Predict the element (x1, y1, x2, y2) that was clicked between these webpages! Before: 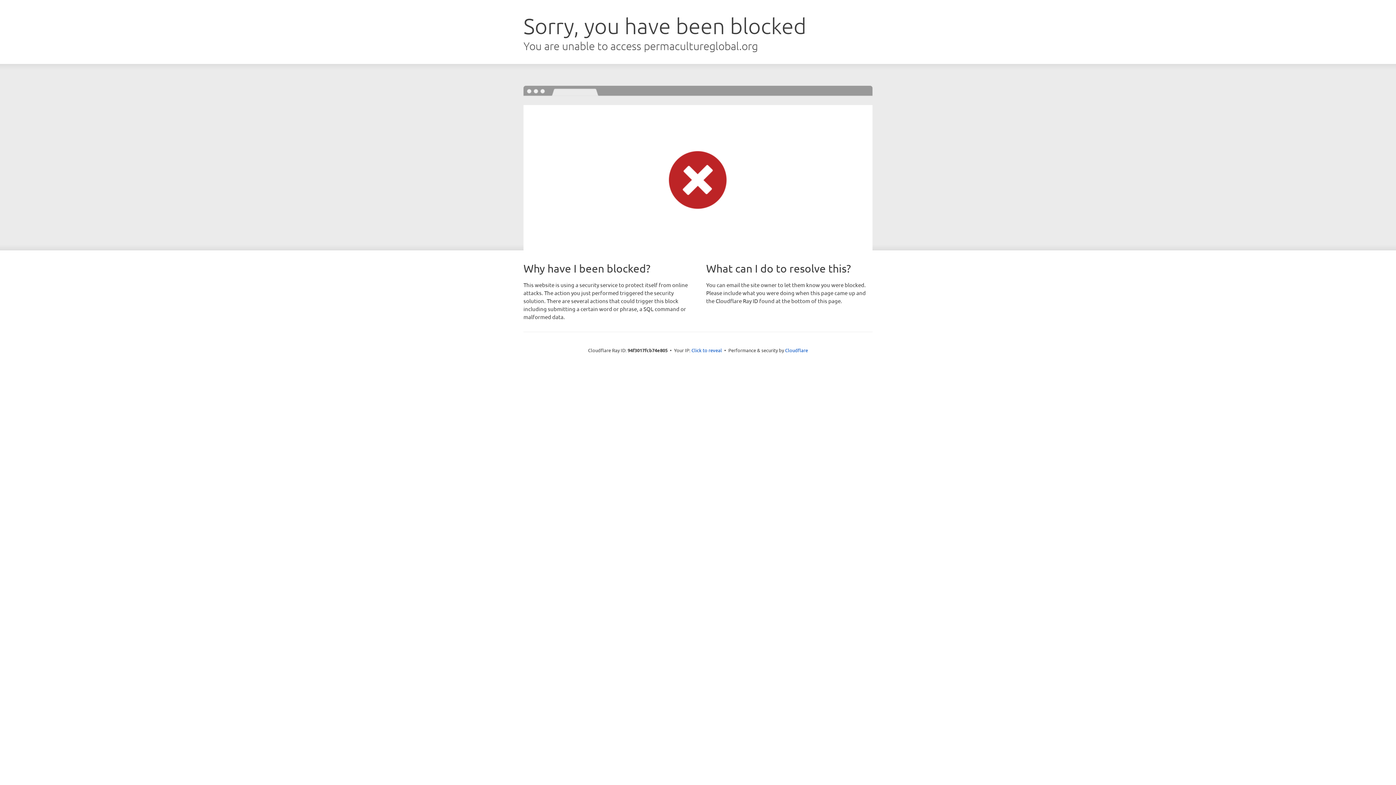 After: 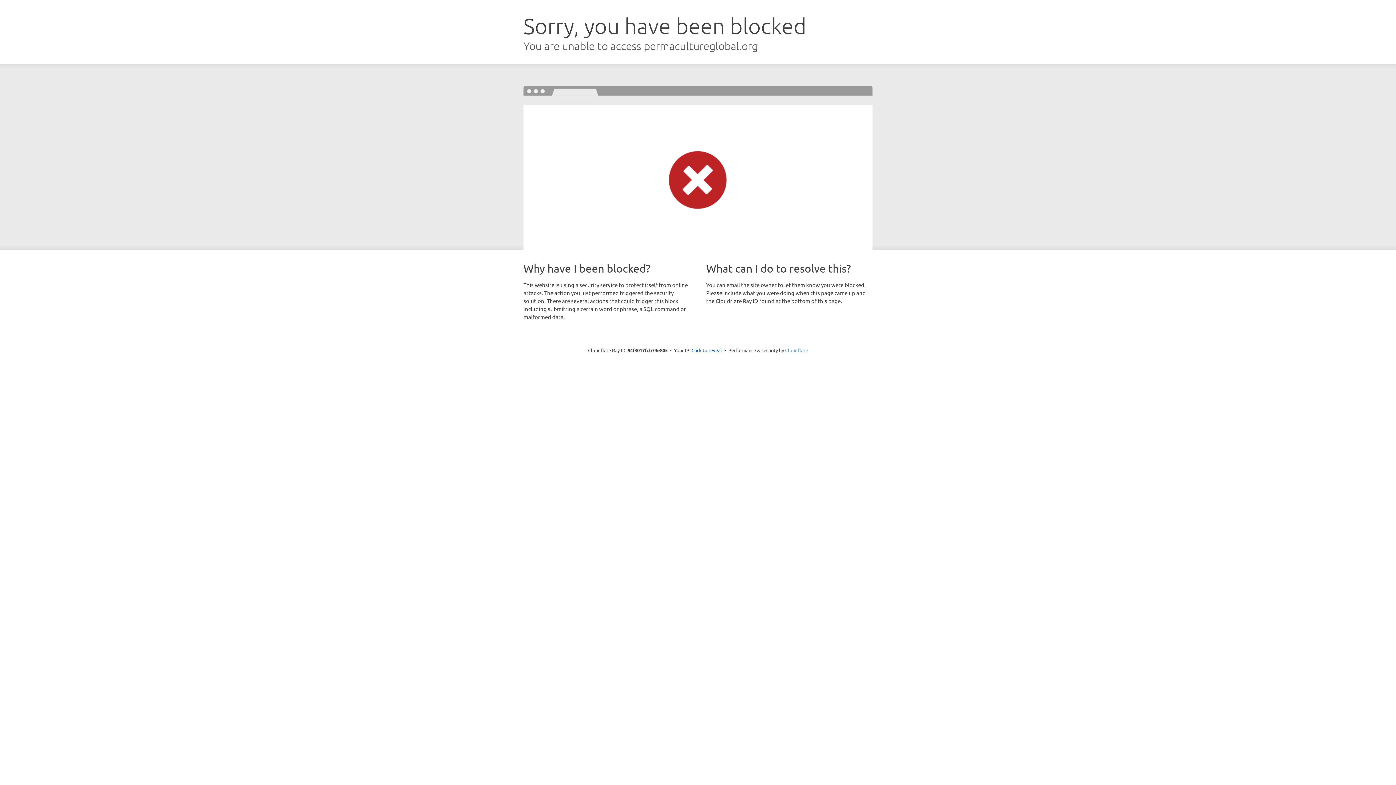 Action: bbox: (785, 347, 808, 353) label: Cloudflare